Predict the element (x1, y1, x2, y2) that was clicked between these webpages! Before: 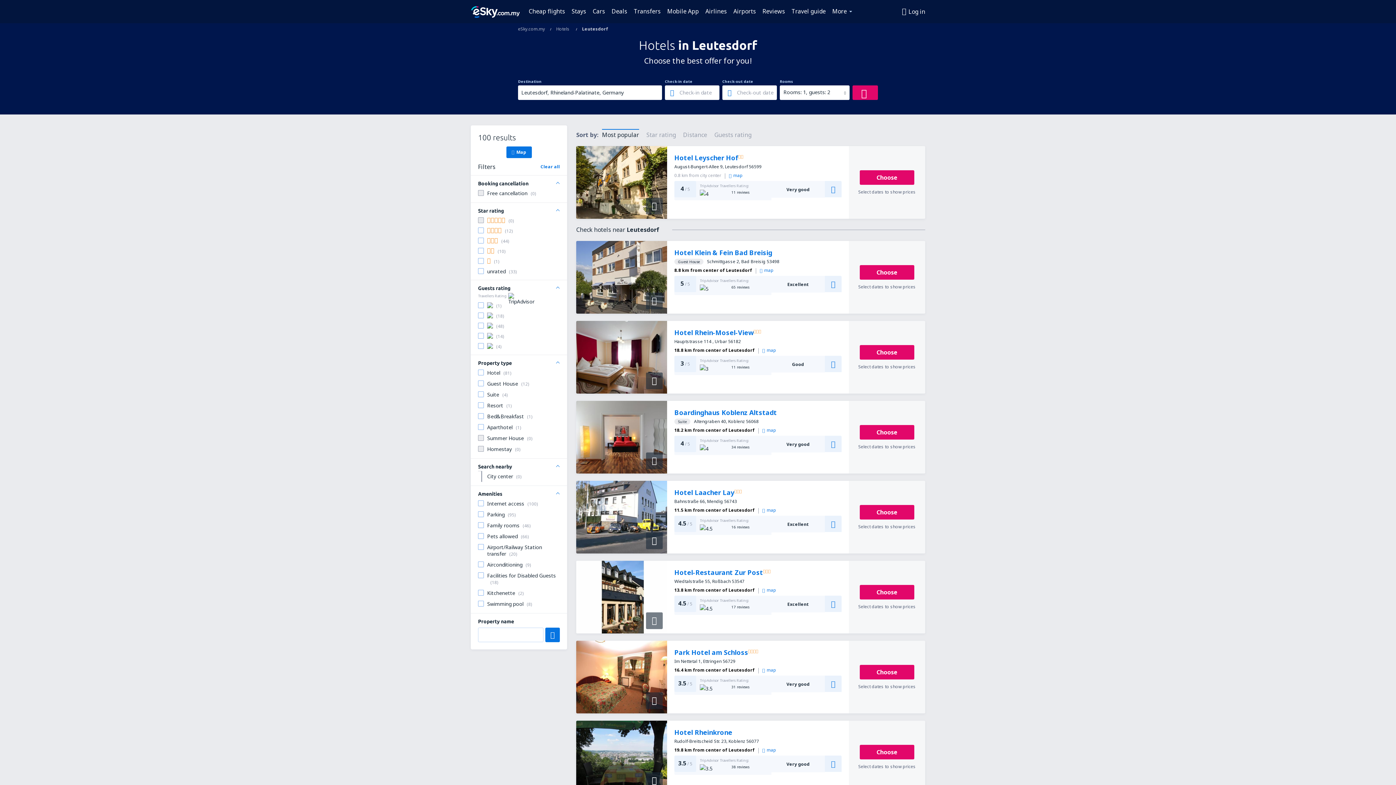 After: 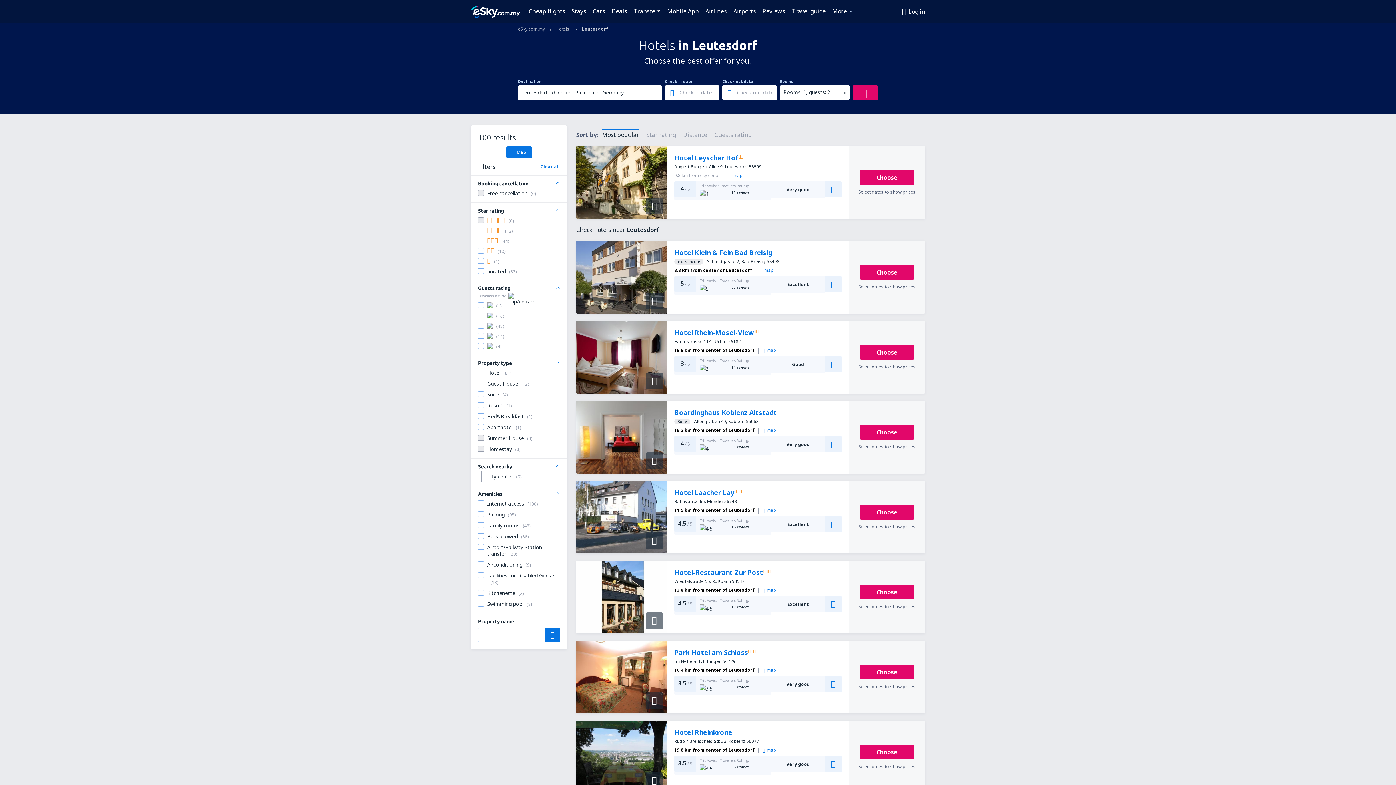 Action: label: Choose bbox: (860, 665, 914, 679)